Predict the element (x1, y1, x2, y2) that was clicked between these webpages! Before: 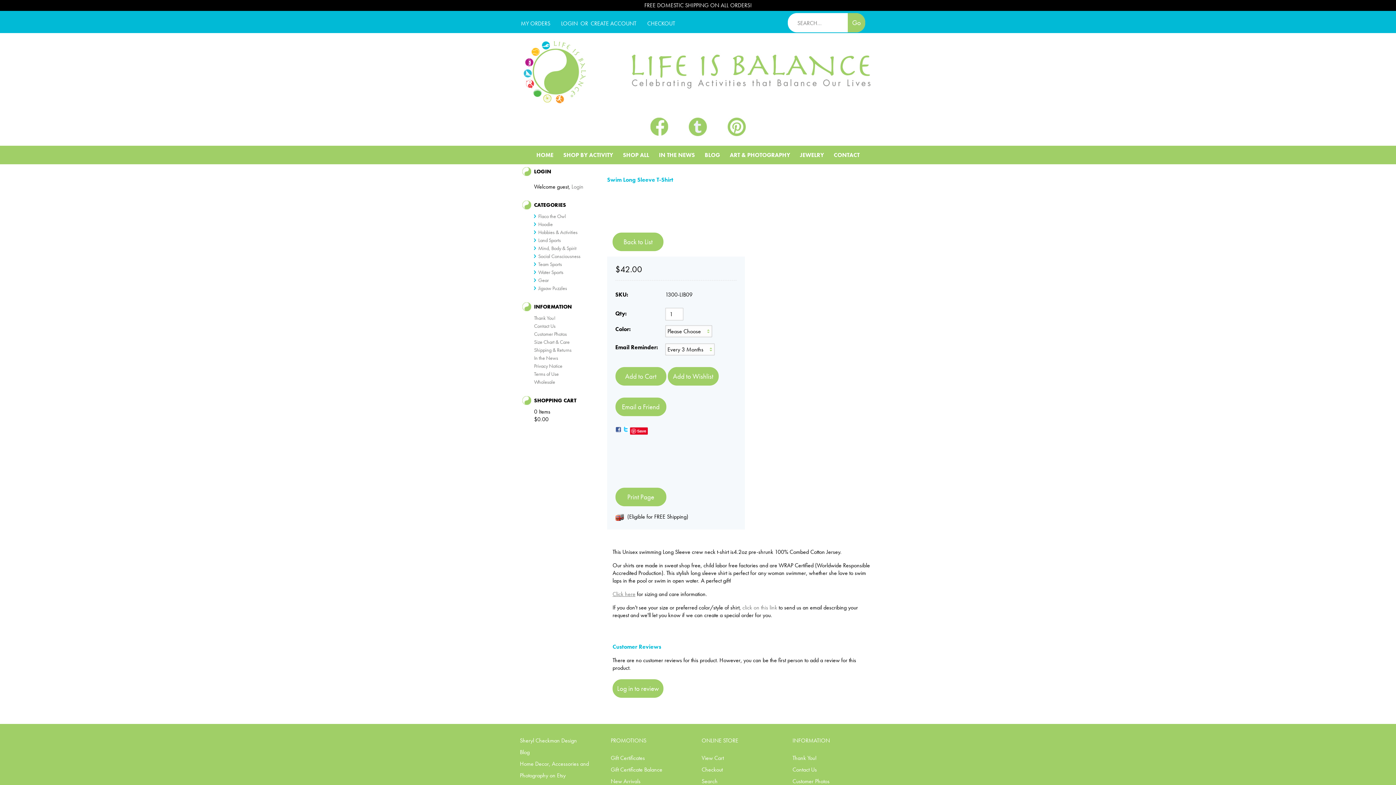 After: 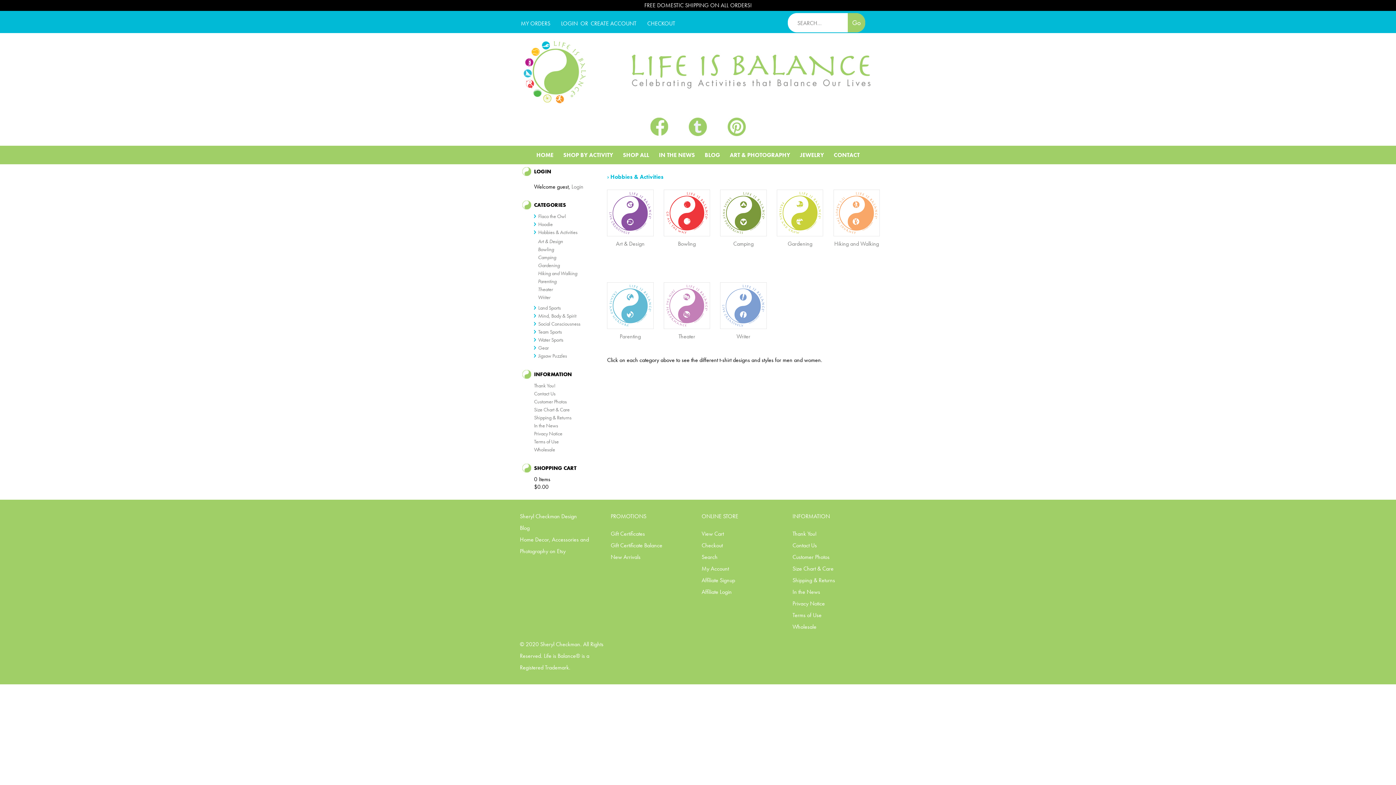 Action: label: Hobbies & Activities bbox: (534, 228, 577, 235)